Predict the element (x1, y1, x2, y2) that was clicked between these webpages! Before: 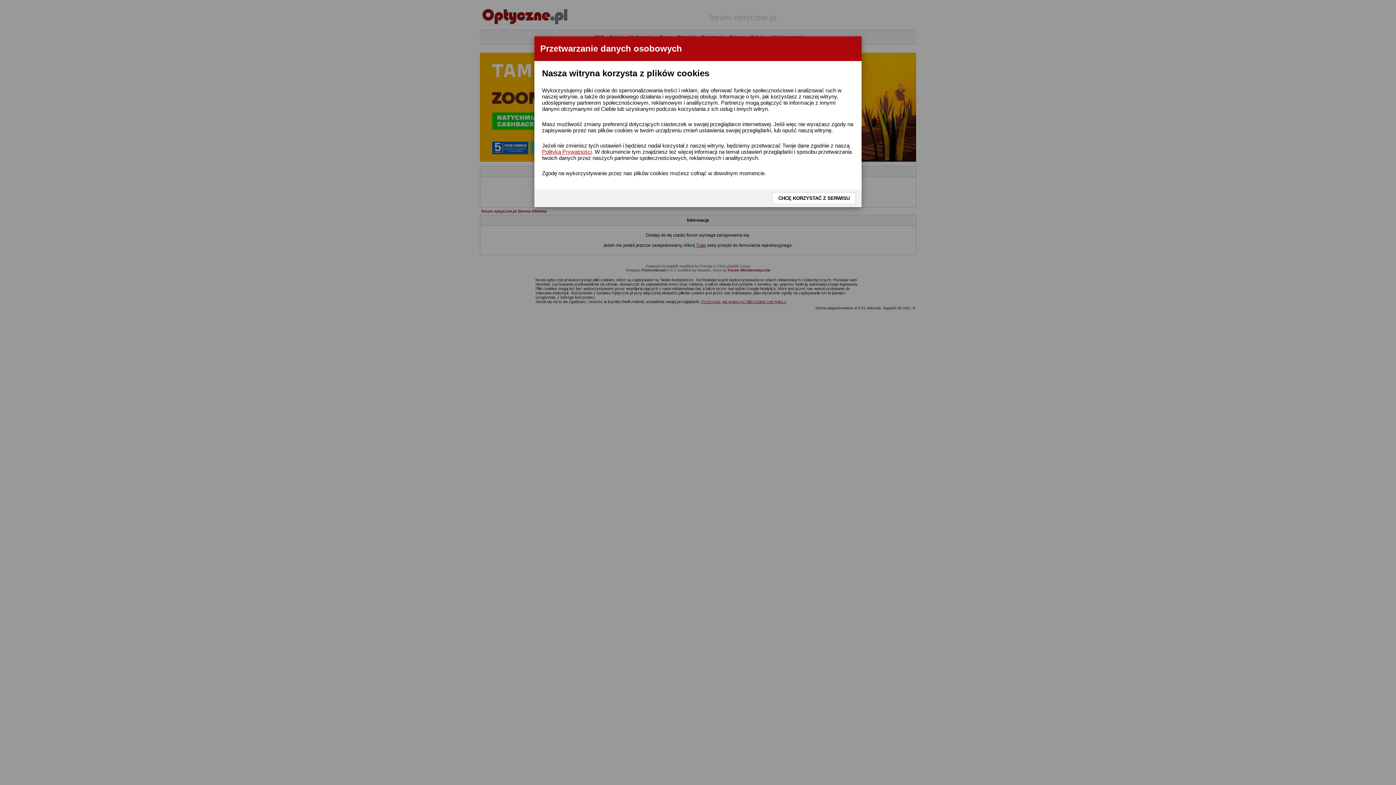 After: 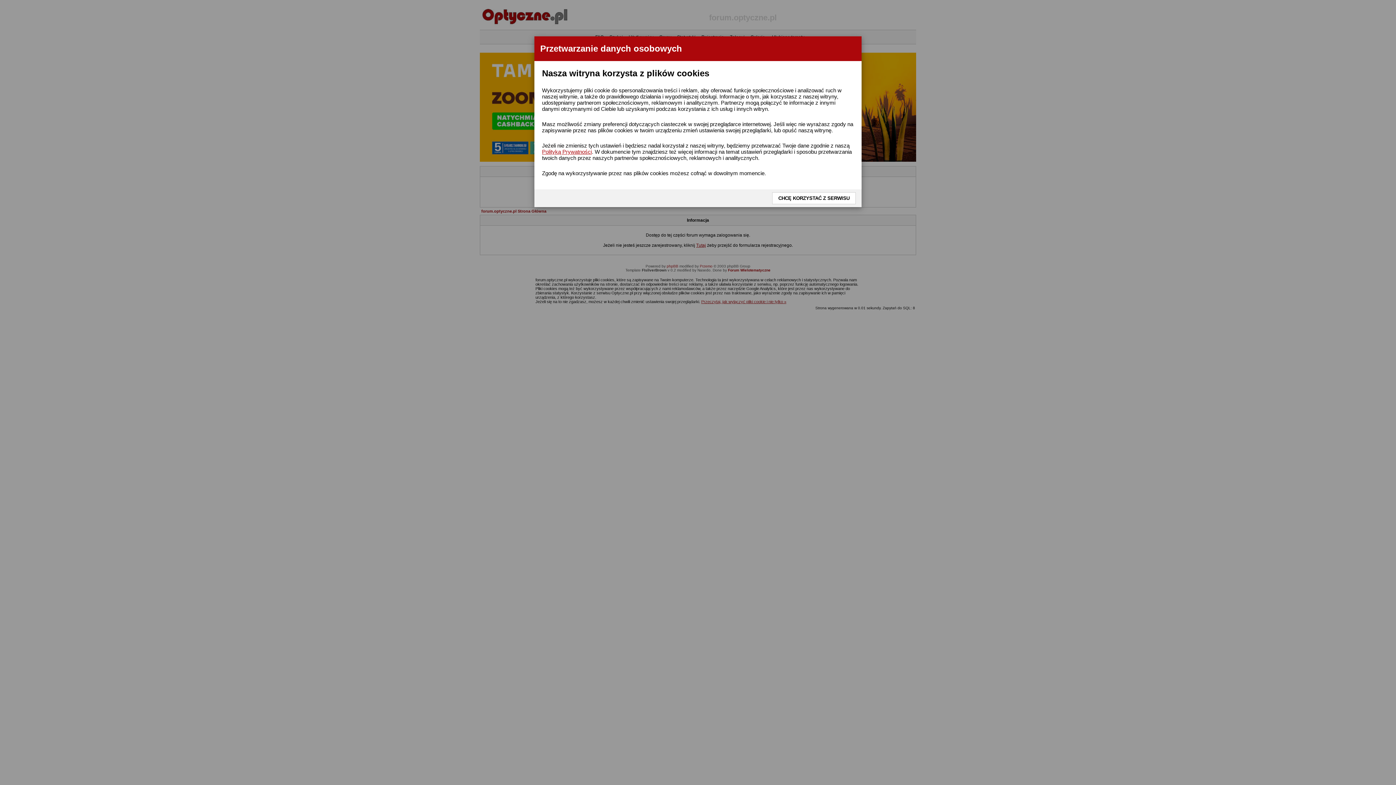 Action: bbox: (542, 148, 592, 154) label: Polityką Prywatności